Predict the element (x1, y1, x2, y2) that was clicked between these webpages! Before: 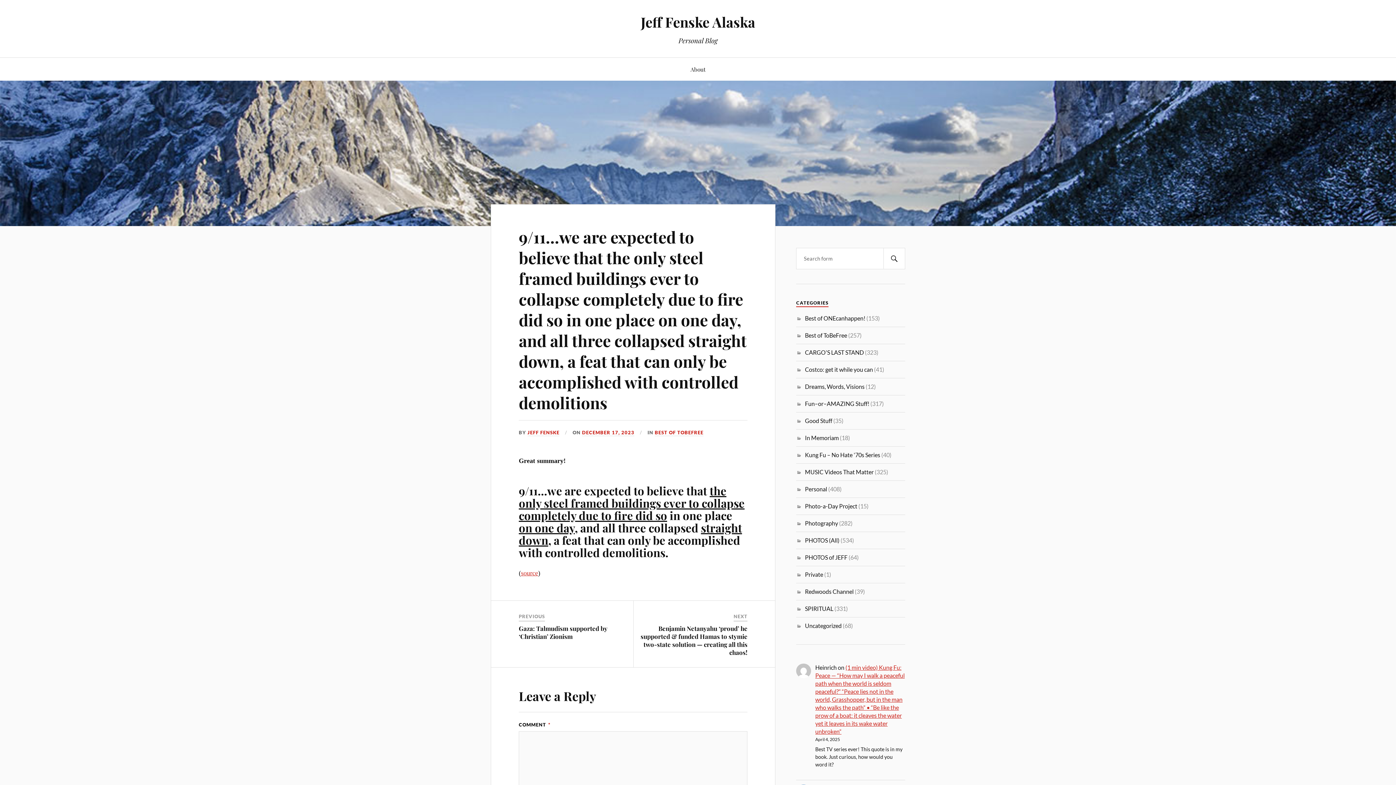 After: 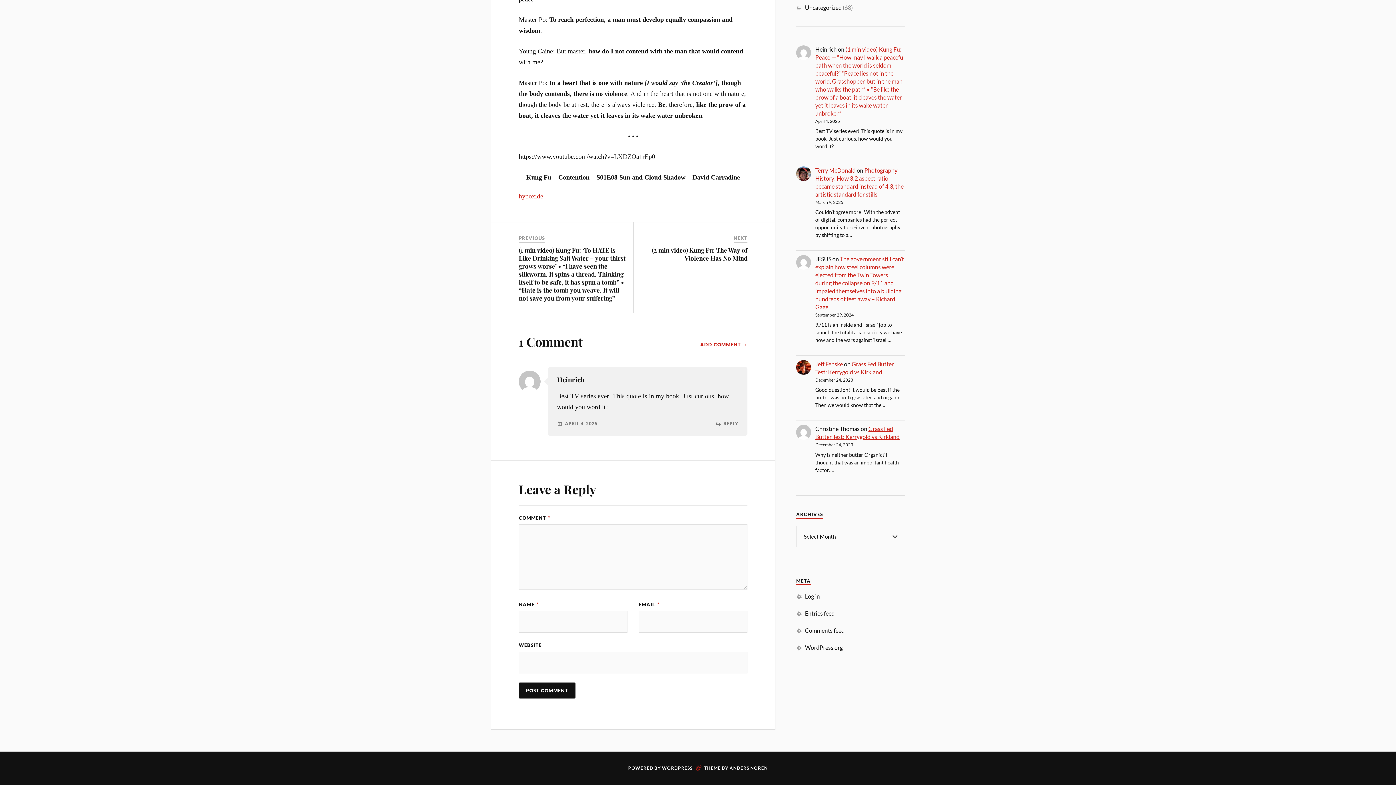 Action: label: (1 min video) Kung Fu: Peace — “How may I walk a peaceful path when the world is seldom peaceful?” “Peace lies not in the world, Grasshopper, but in the man who walks the path” • “Be like the prow of a boat: it cleaves the water yet it leaves in its wake water unbroken” bbox: (815, 664, 904, 735)